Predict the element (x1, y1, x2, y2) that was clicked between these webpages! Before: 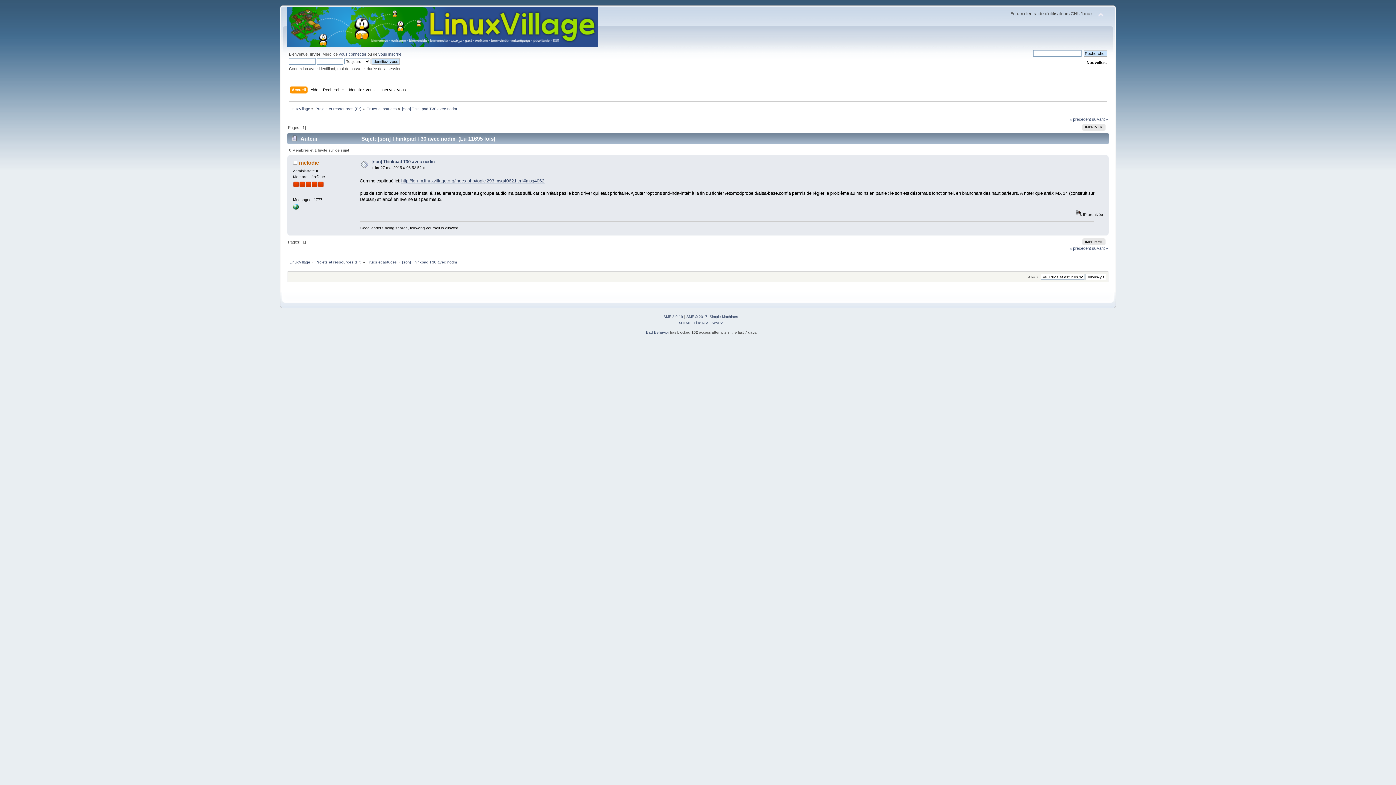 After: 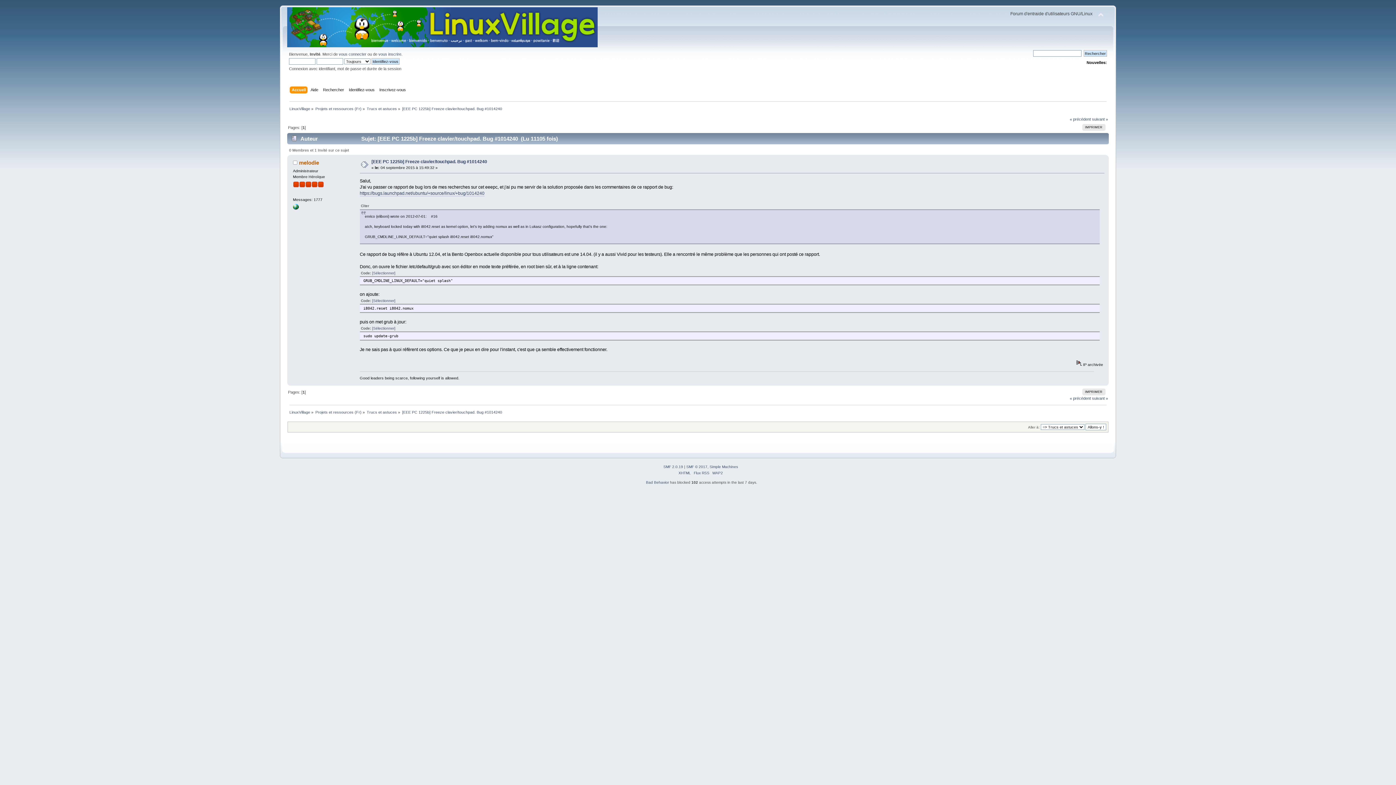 Action: label: « précédent bbox: (1070, 246, 1091, 250)